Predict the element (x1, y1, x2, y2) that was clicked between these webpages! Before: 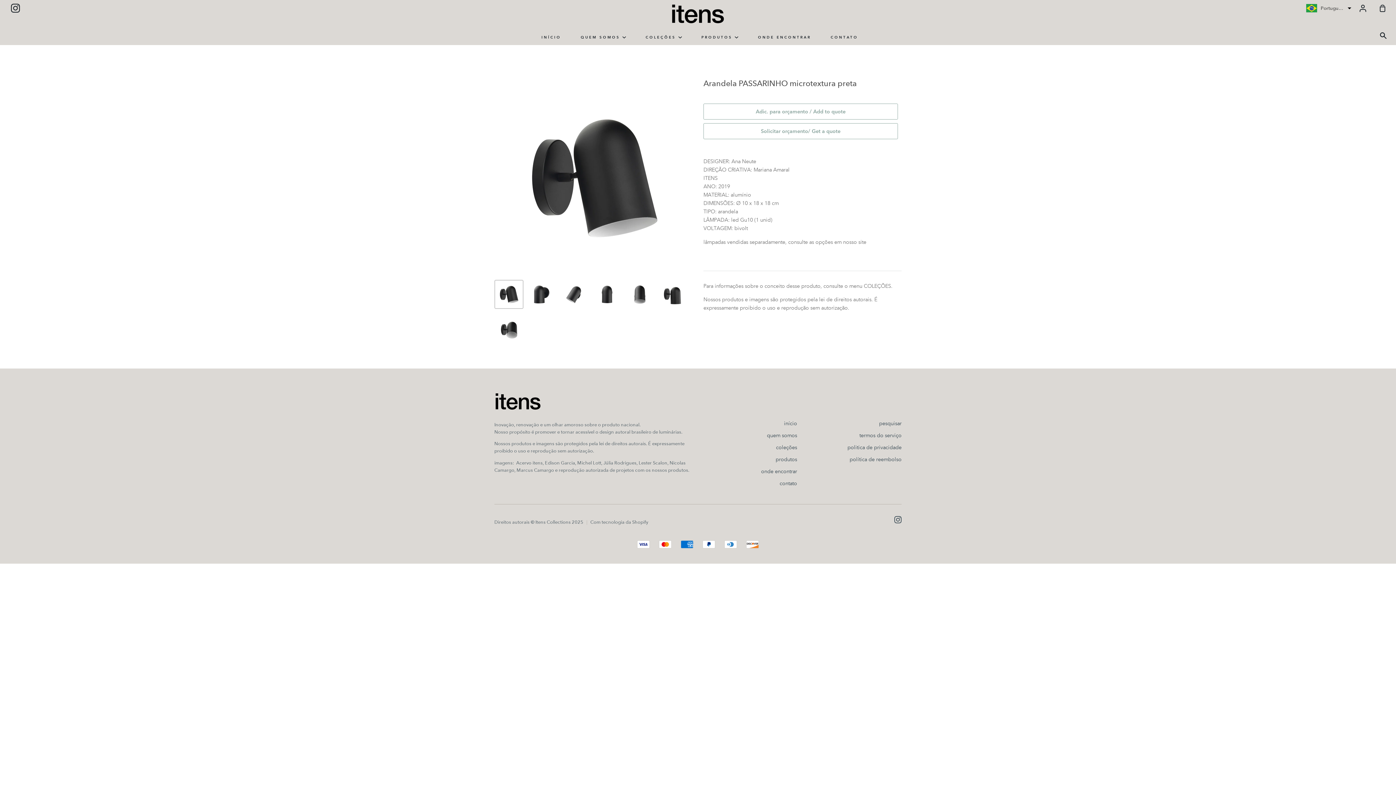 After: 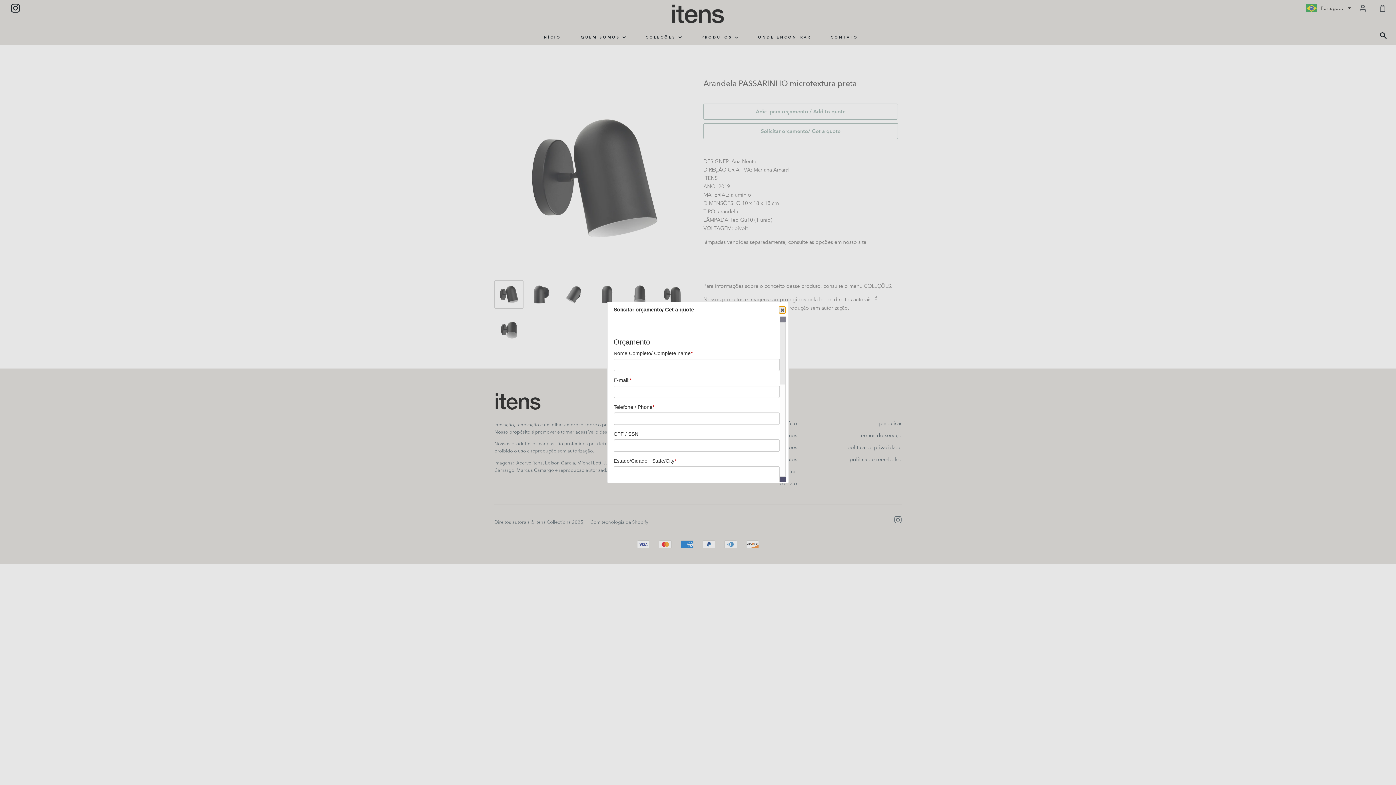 Action: label: Solicitar orçamento/ Get a quote bbox: (703, 123, 898, 139)